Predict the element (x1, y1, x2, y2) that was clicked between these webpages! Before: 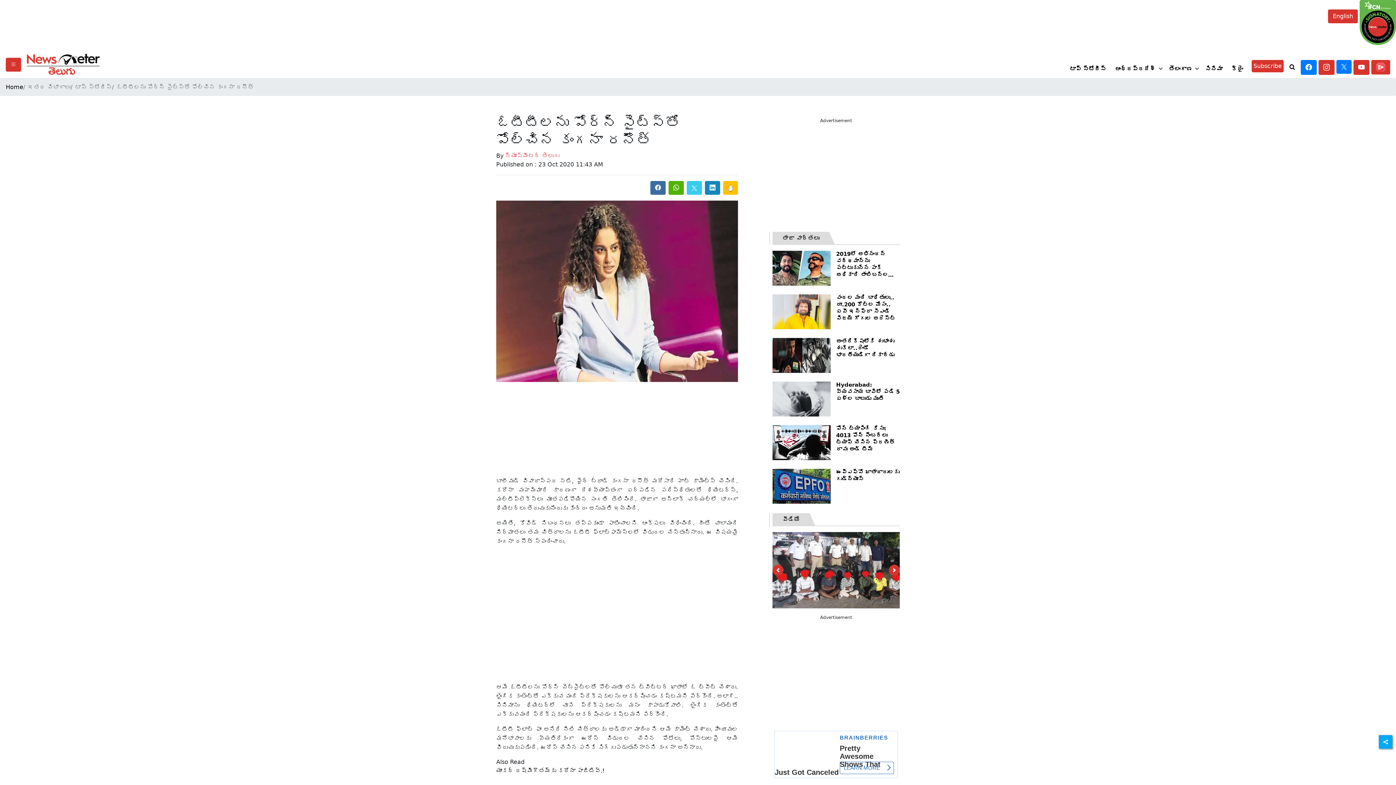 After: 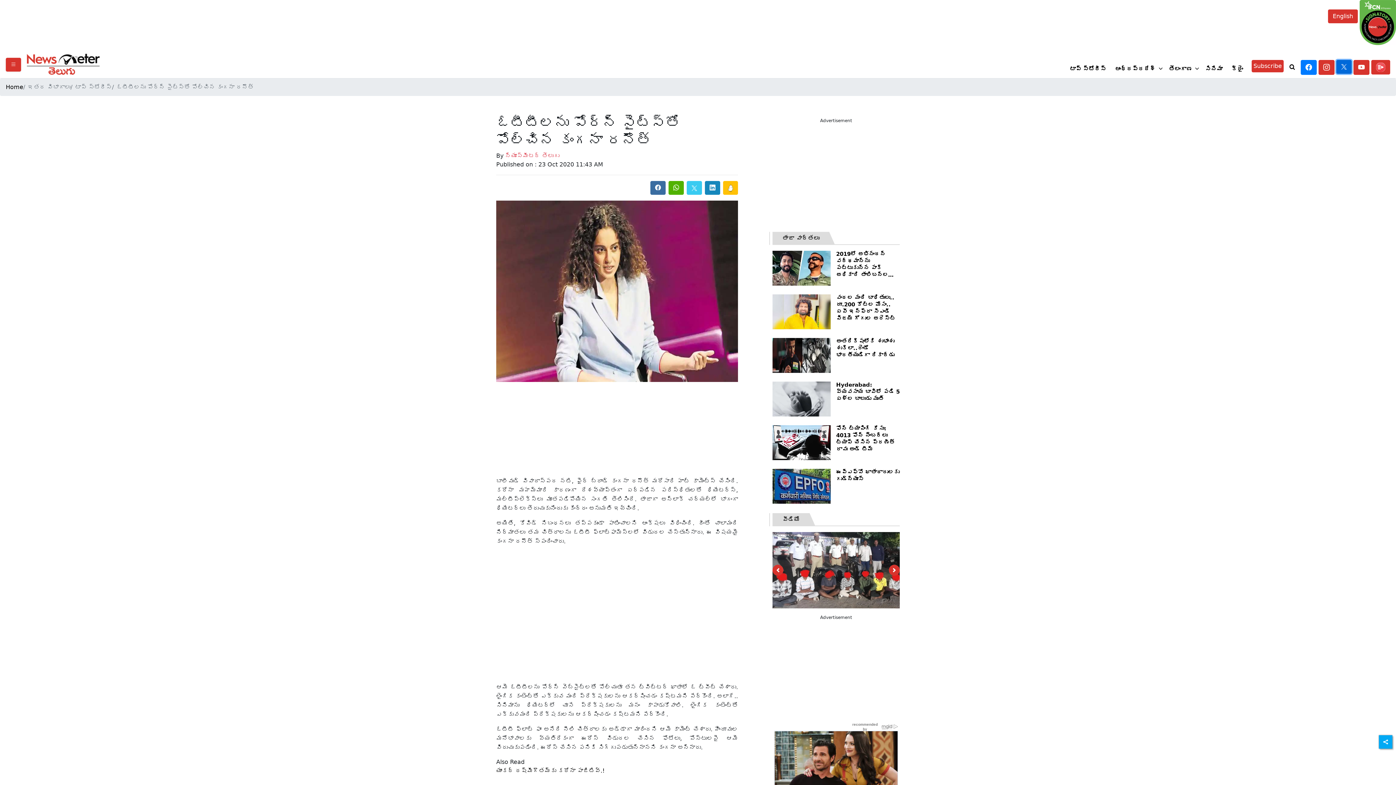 Action: bbox: (1336, 59, 1352, 74)